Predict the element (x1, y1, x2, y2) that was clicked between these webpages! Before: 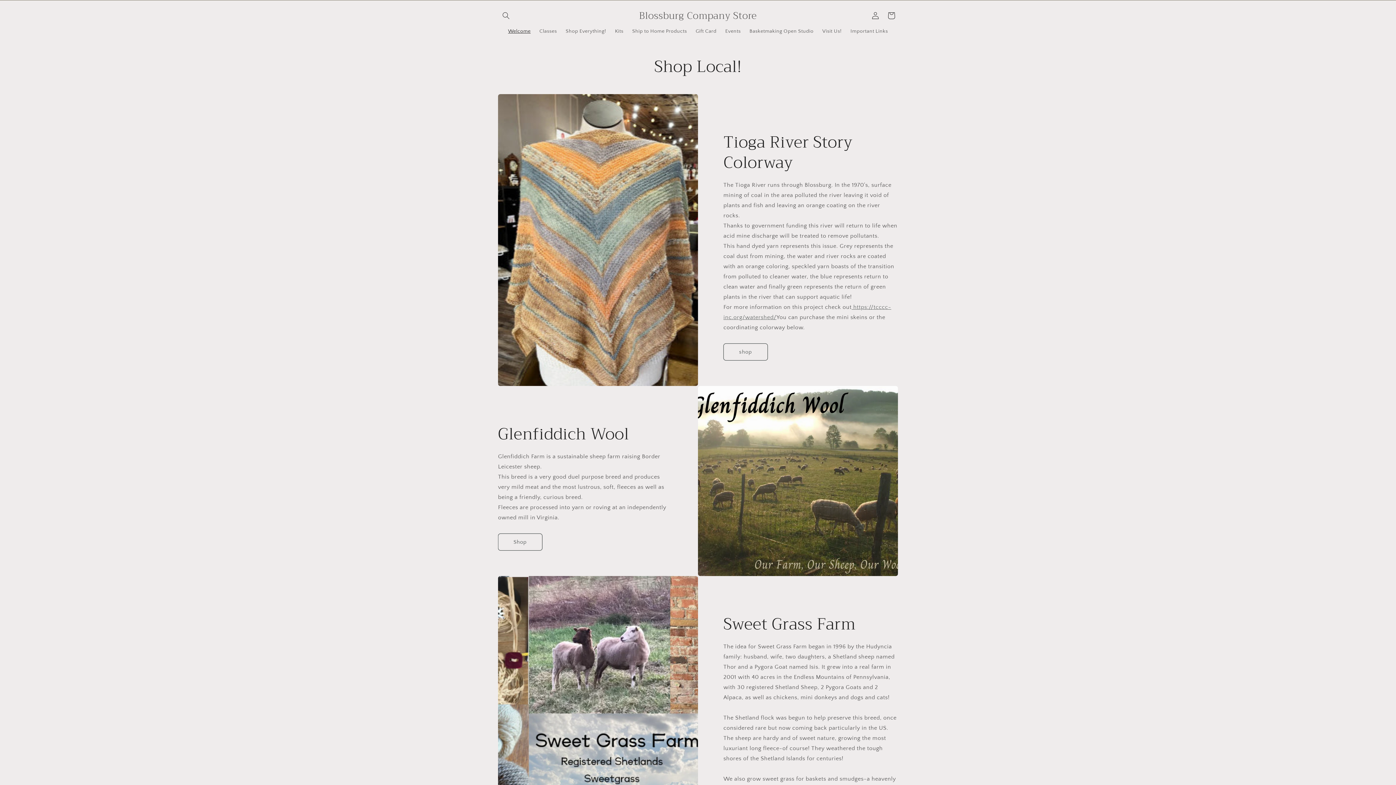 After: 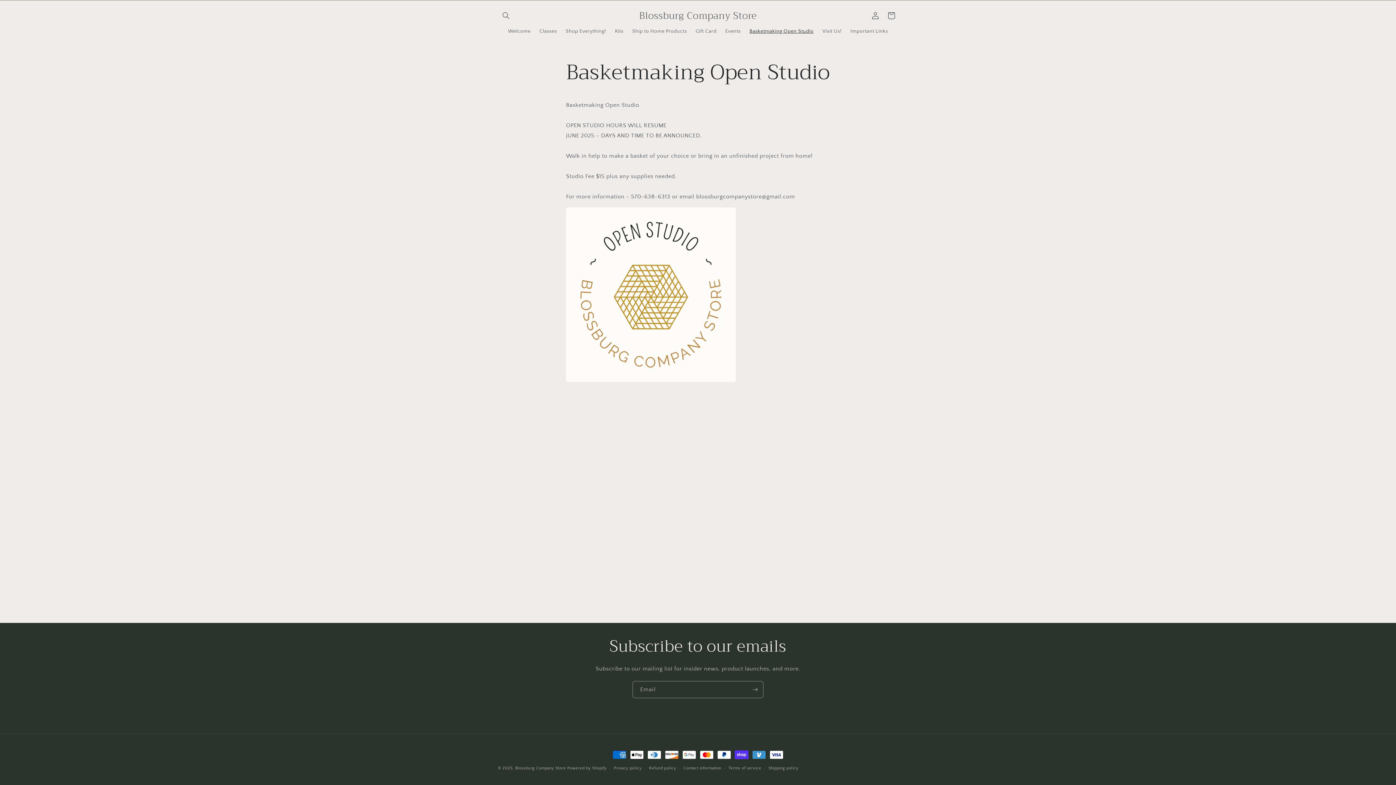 Action: label: Basketmaking Open Studio bbox: (745, 23, 818, 38)